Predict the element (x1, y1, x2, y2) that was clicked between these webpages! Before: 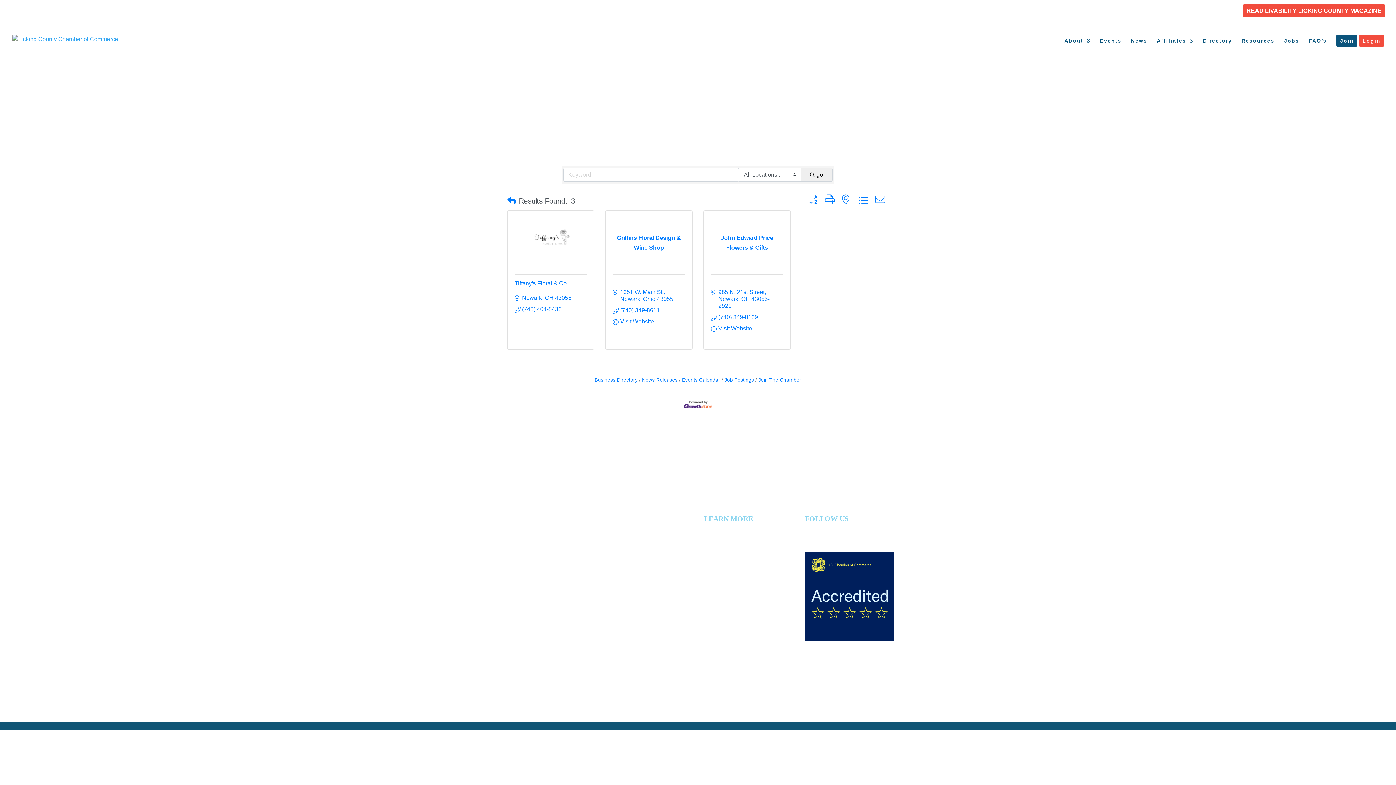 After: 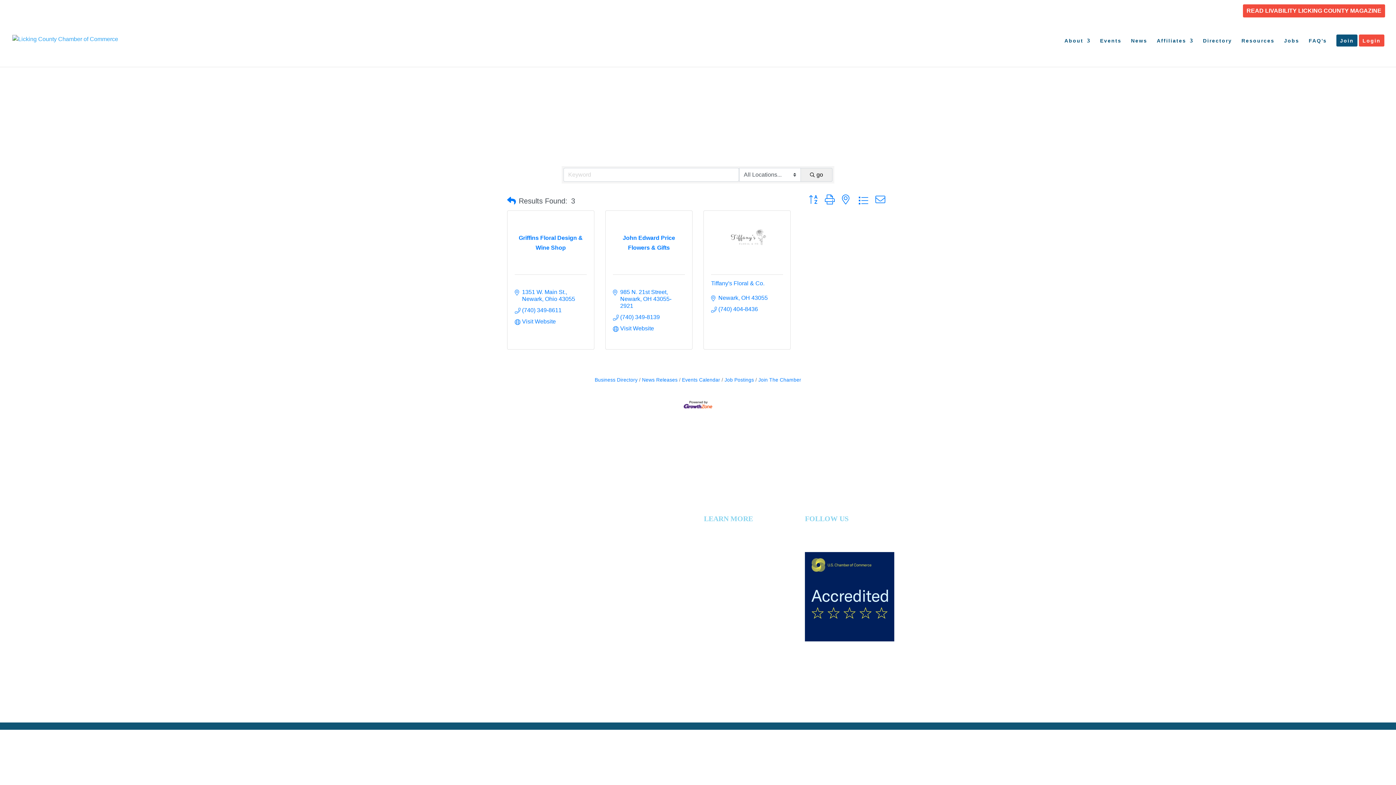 Action: bbox: (805, 194, 821, 206)